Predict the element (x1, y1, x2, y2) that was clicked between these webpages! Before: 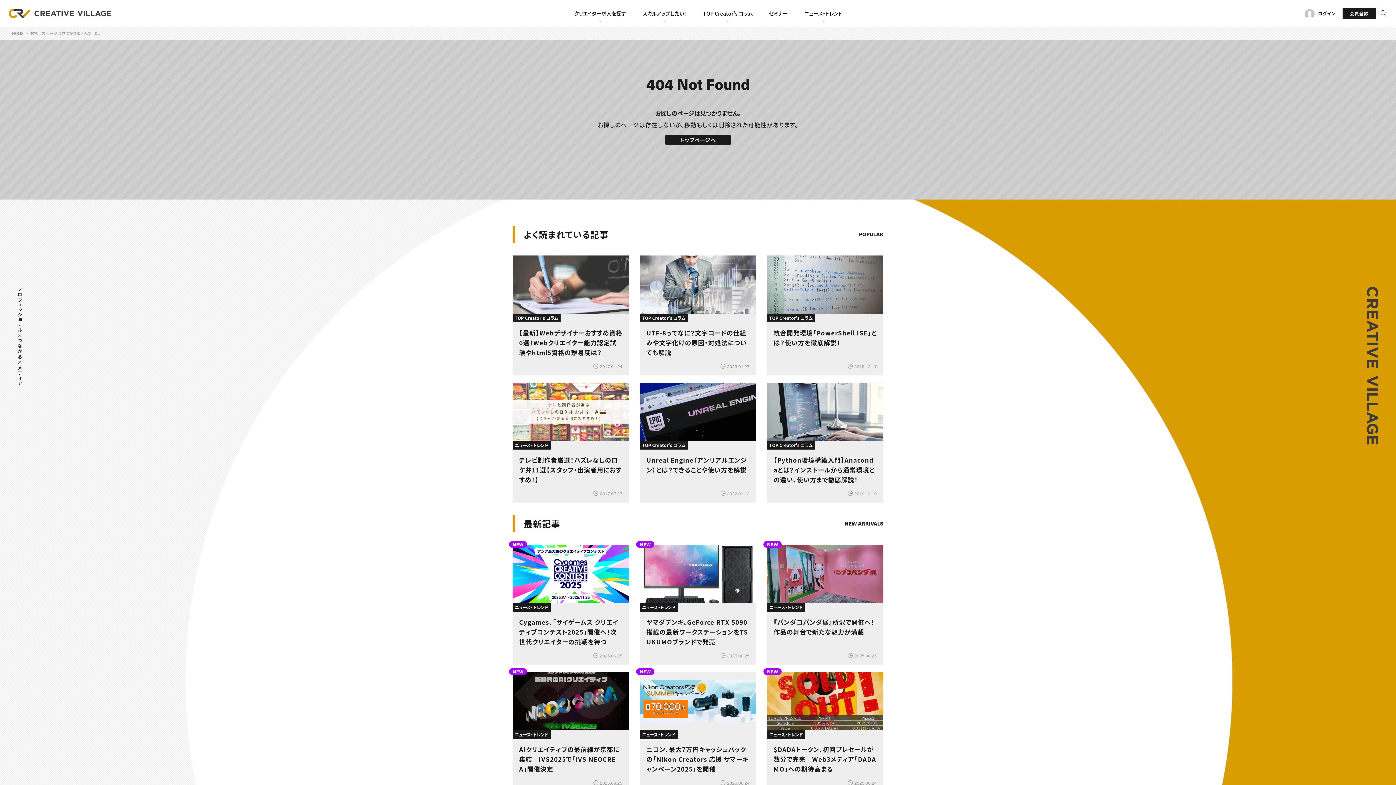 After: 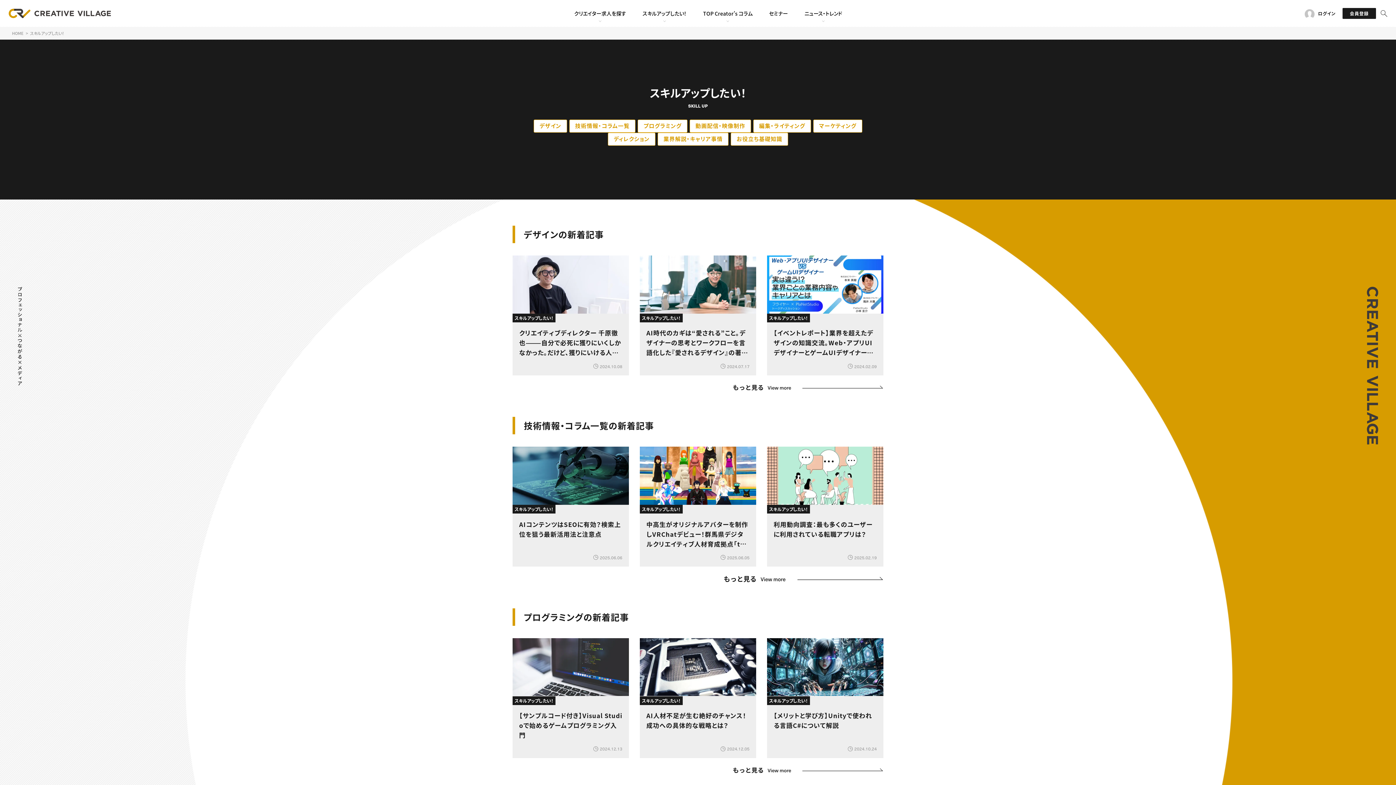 Action: label: スキルアップしたい！ bbox: (634, 2, 695, 24)